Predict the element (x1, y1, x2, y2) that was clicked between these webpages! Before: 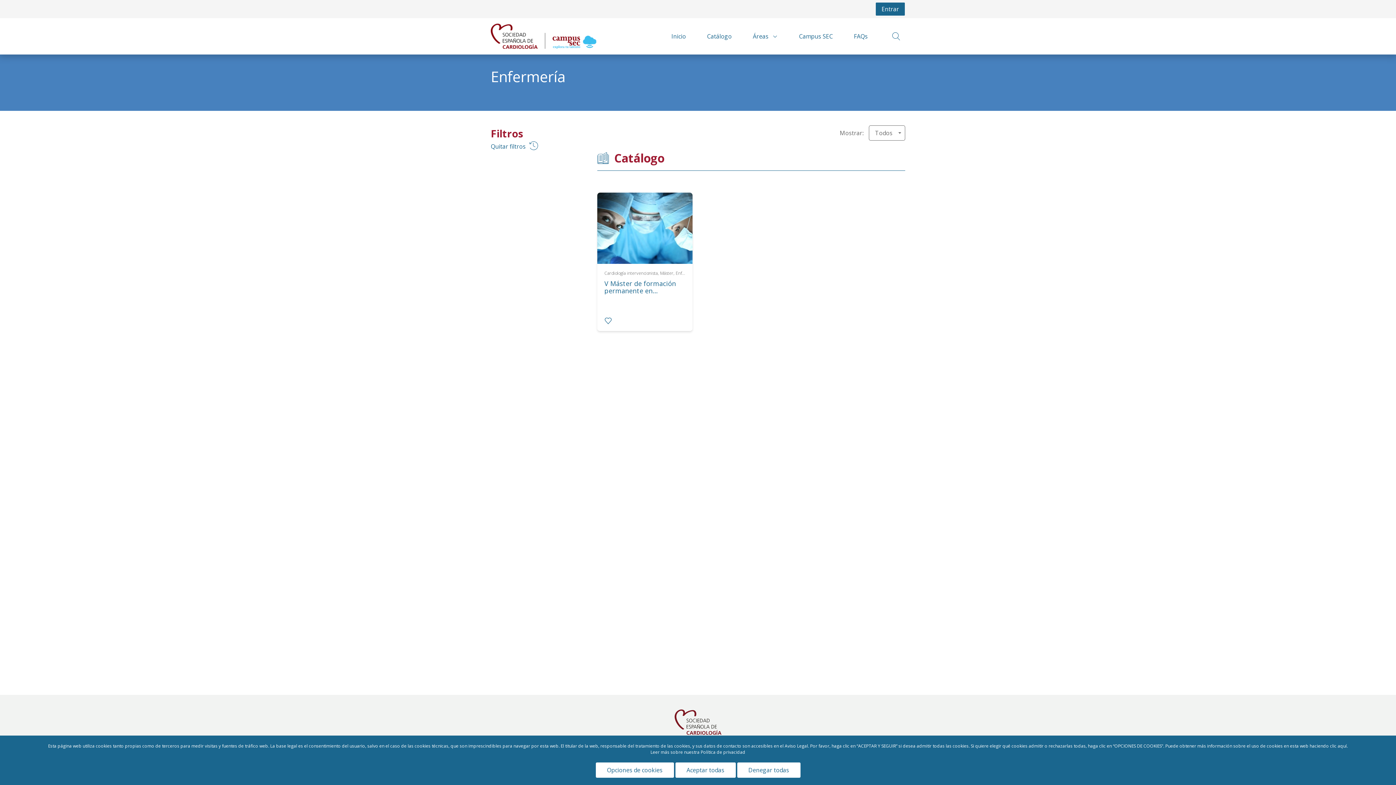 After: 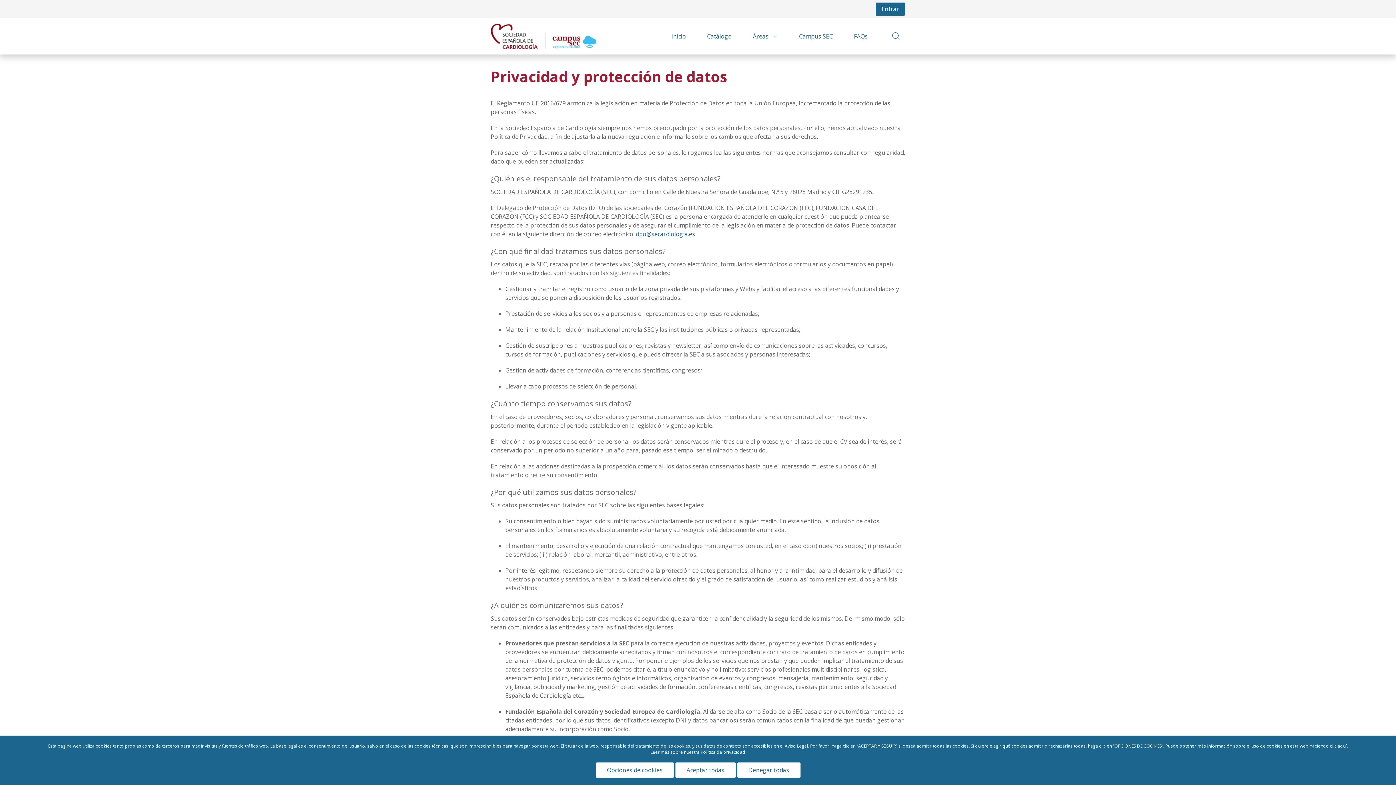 Action: label: Política de privacidad bbox: (700, 749, 745, 755)